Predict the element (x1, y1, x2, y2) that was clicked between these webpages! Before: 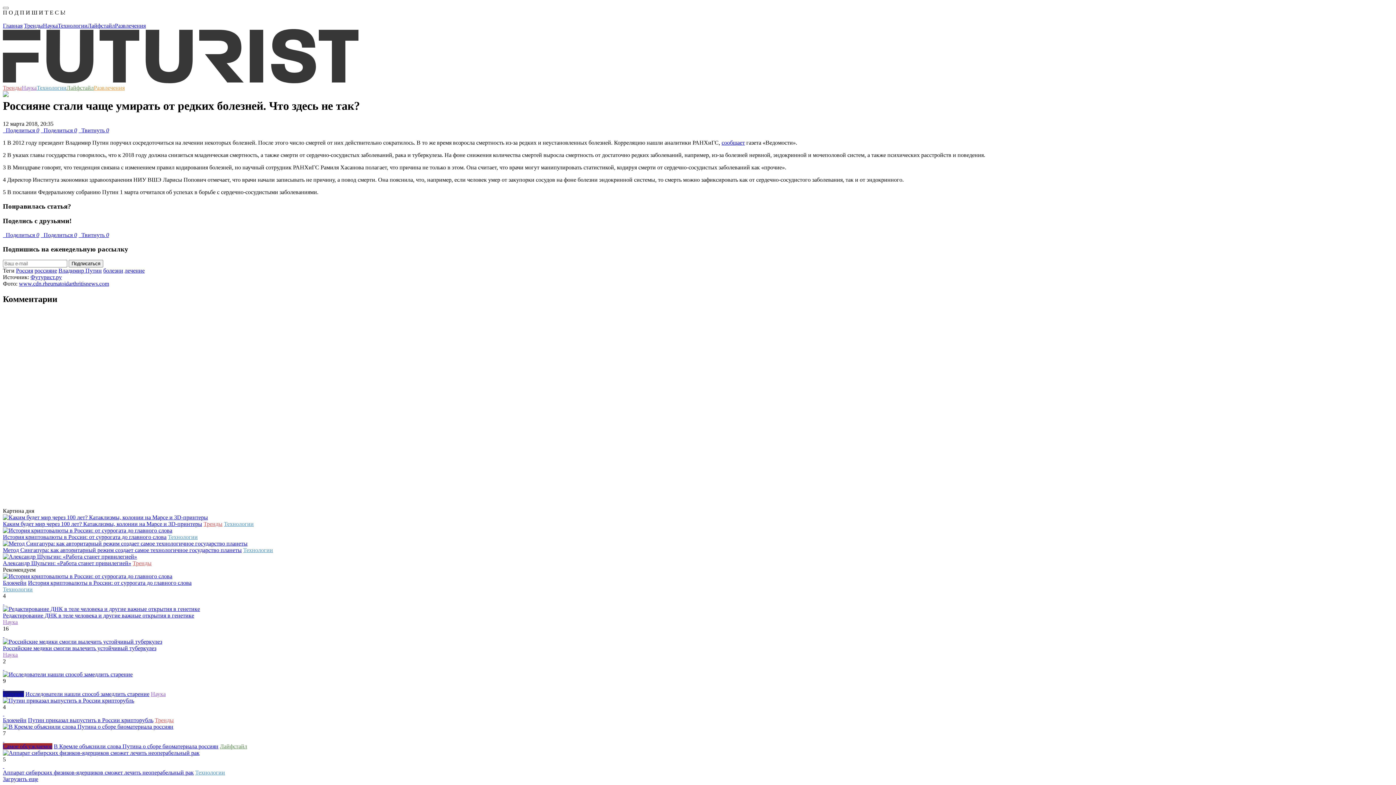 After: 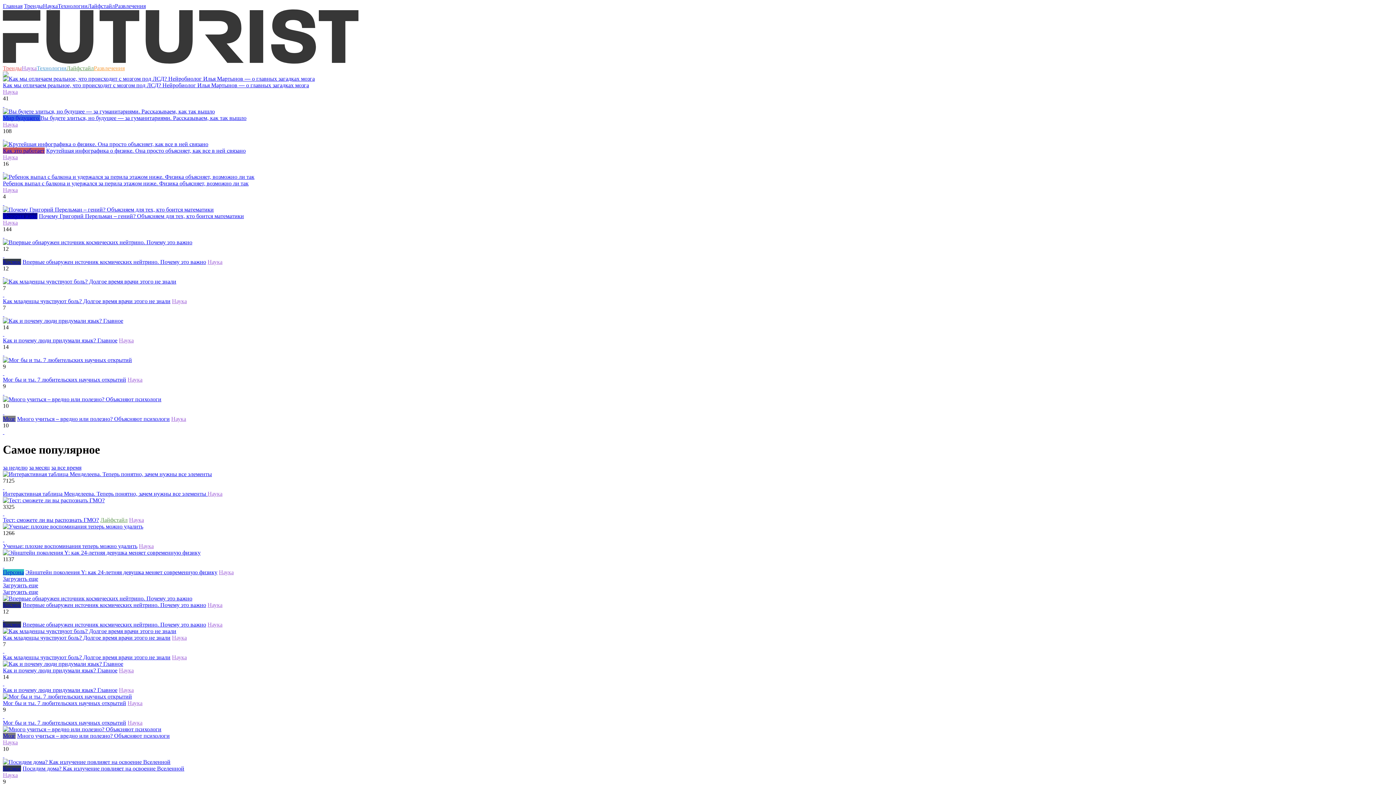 Action: bbox: (150, 691, 165, 697) label: Наука